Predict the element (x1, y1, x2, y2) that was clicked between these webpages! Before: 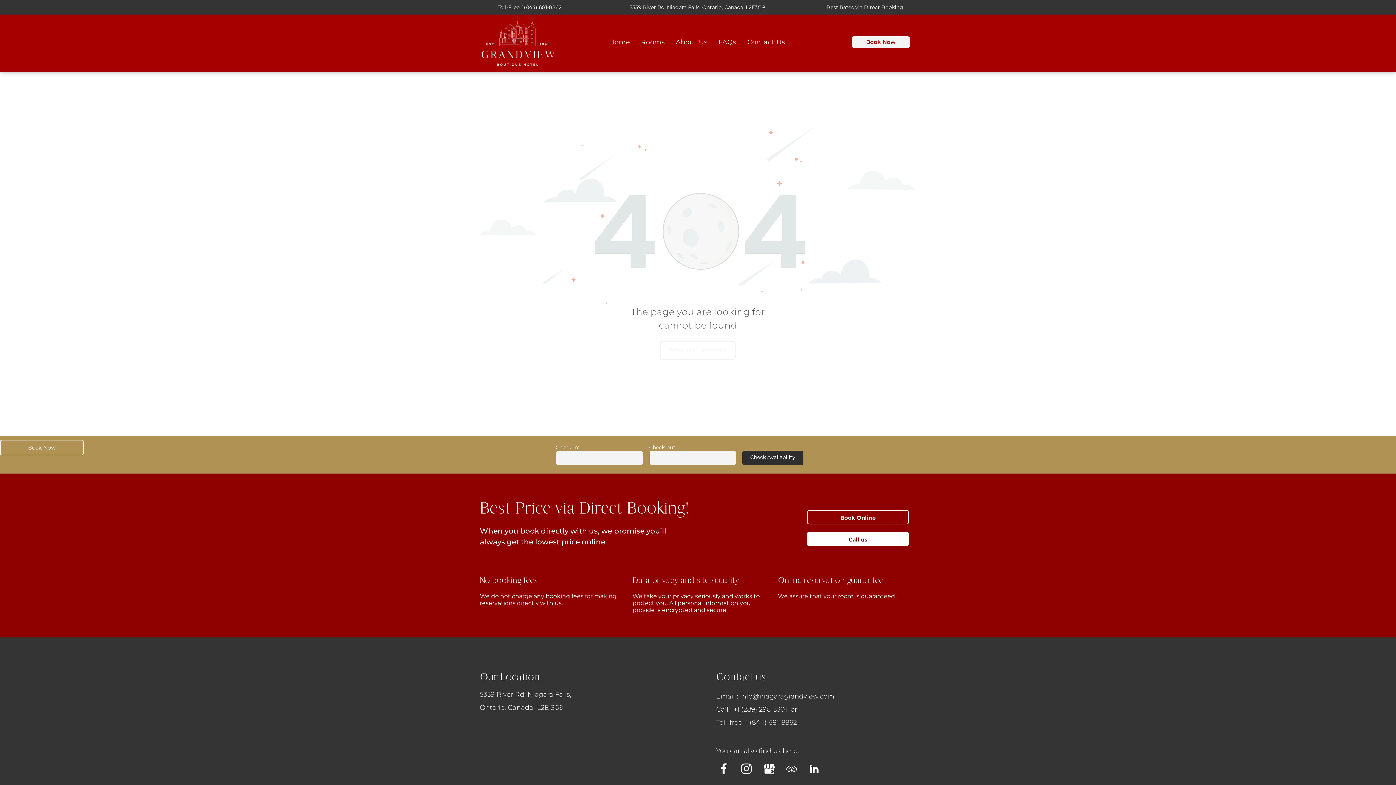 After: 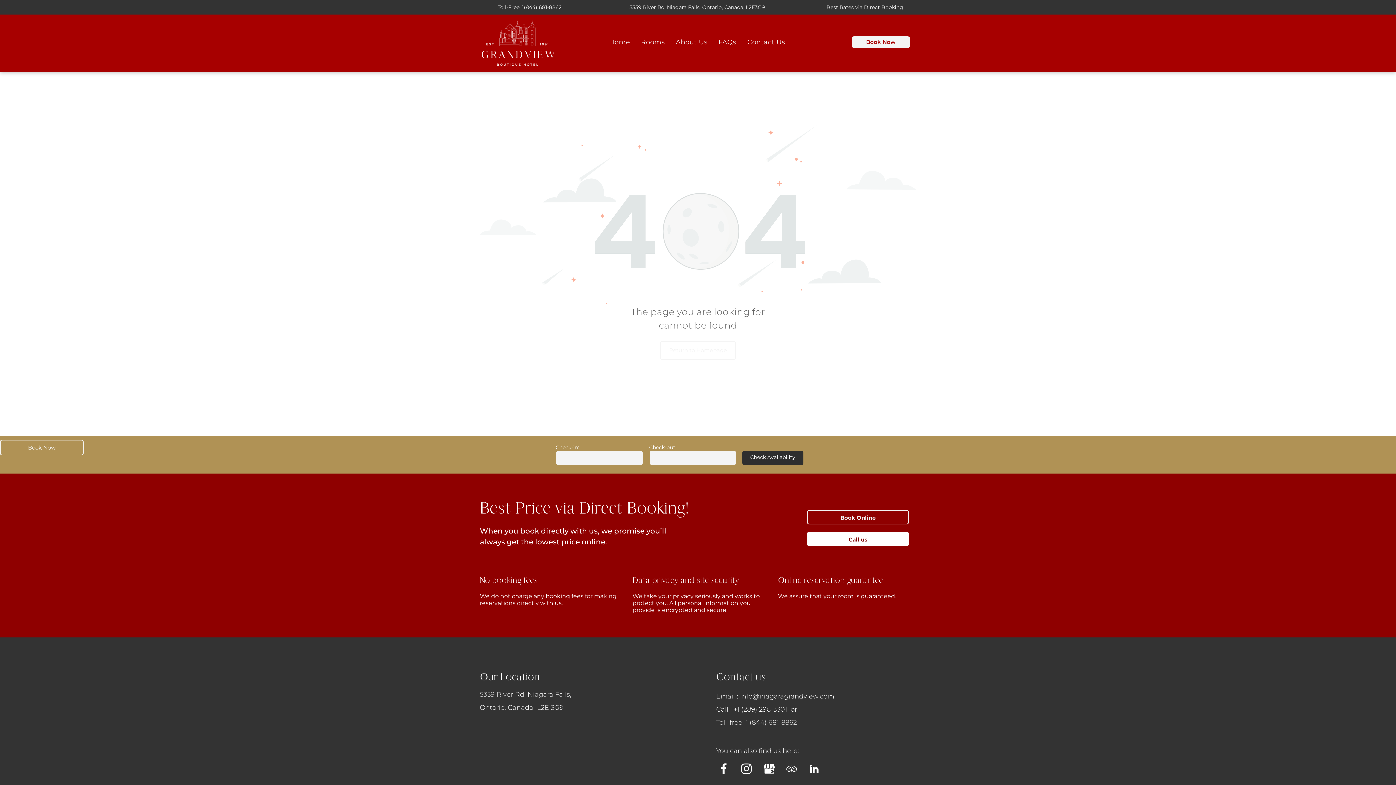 Action: label: tripadvisor bbox: (784, 761, 799, 779)